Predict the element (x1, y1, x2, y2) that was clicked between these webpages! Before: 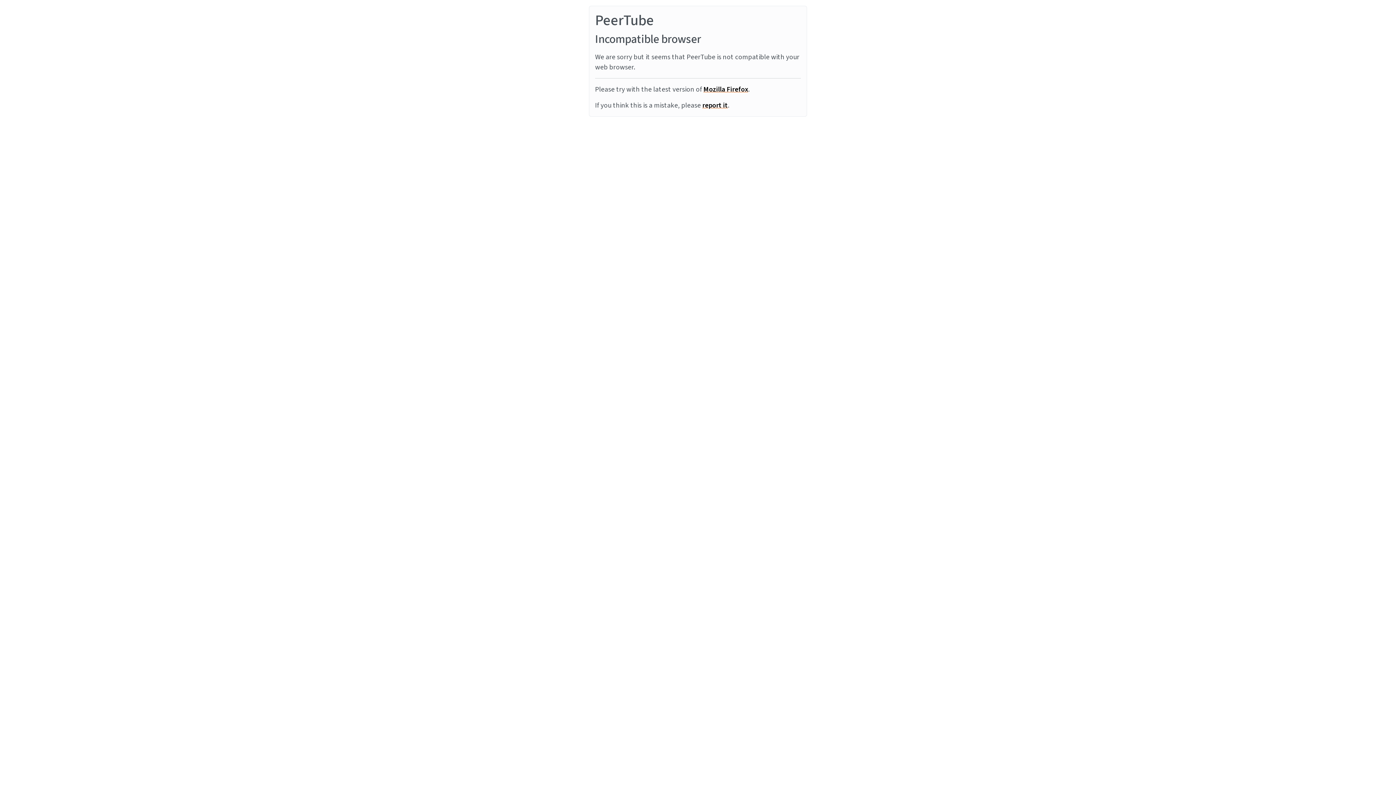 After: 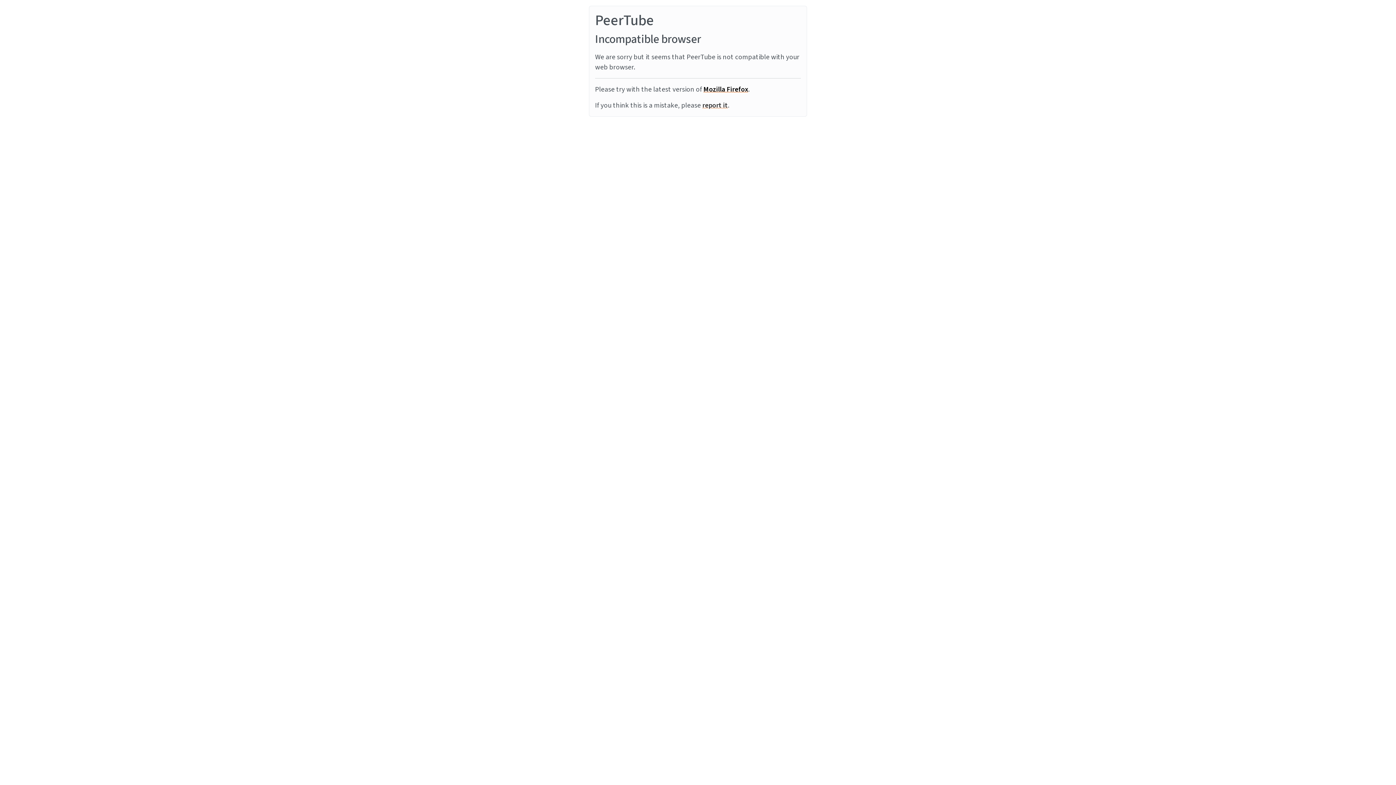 Action: bbox: (702, 100, 728, 110) label: report it